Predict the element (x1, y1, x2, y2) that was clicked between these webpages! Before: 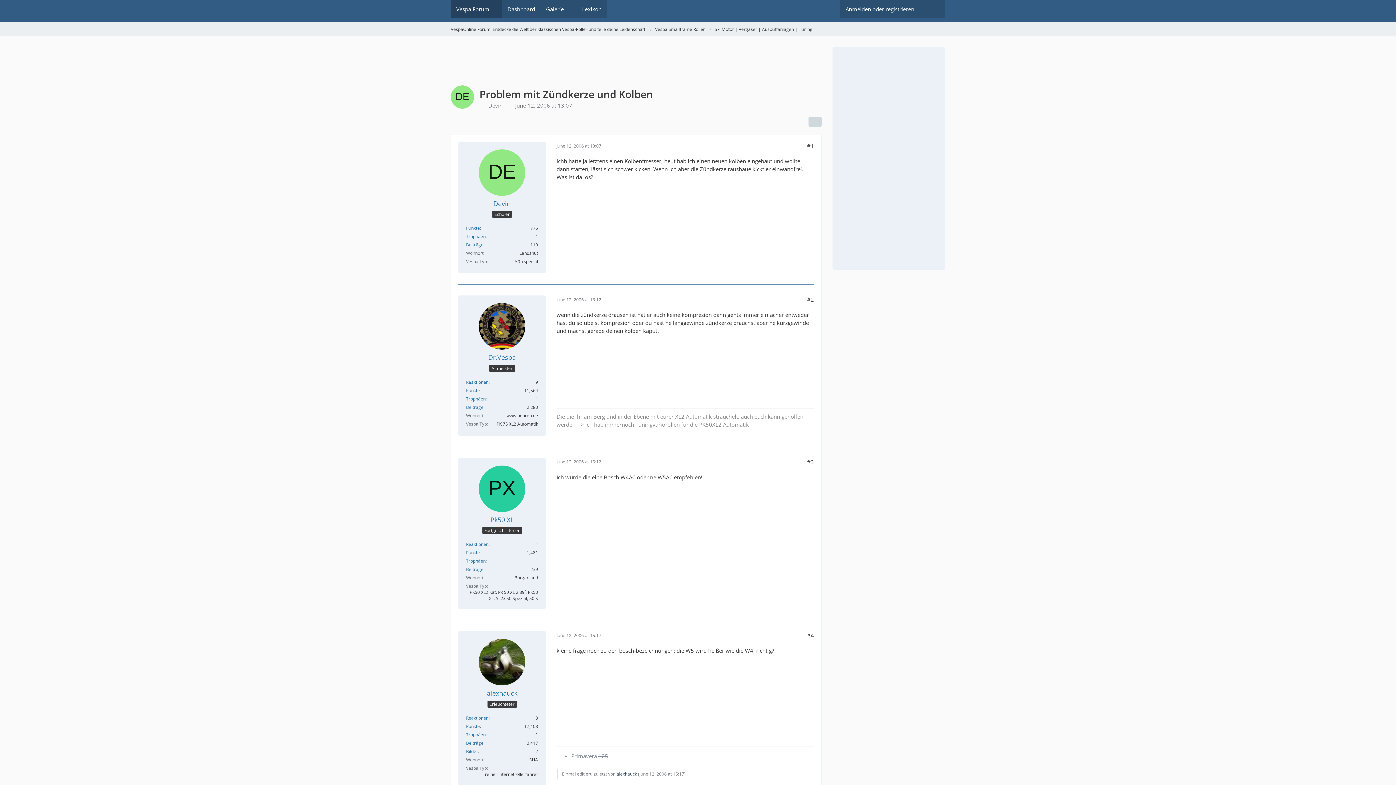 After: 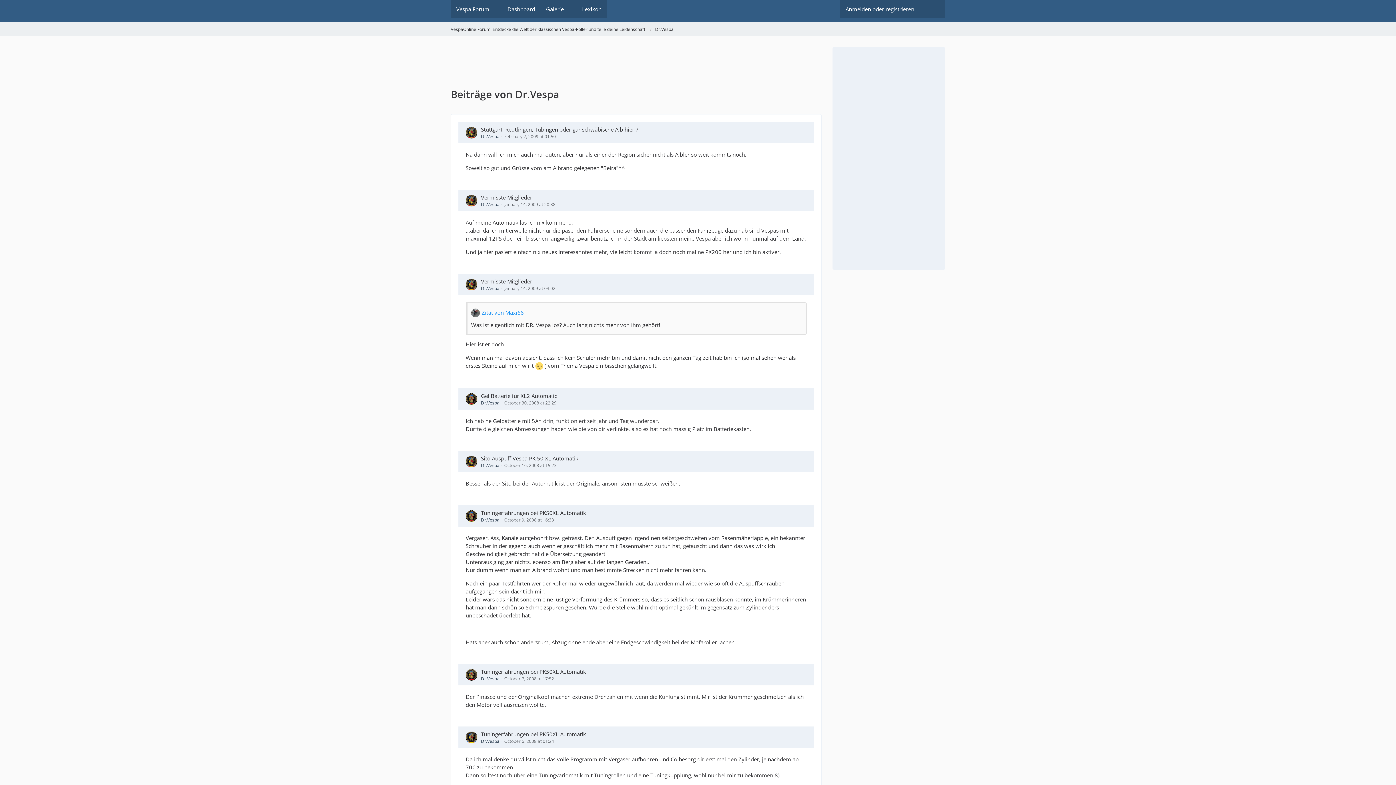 Action: bbox: (466, 404, 483, 410) label: Beiträge